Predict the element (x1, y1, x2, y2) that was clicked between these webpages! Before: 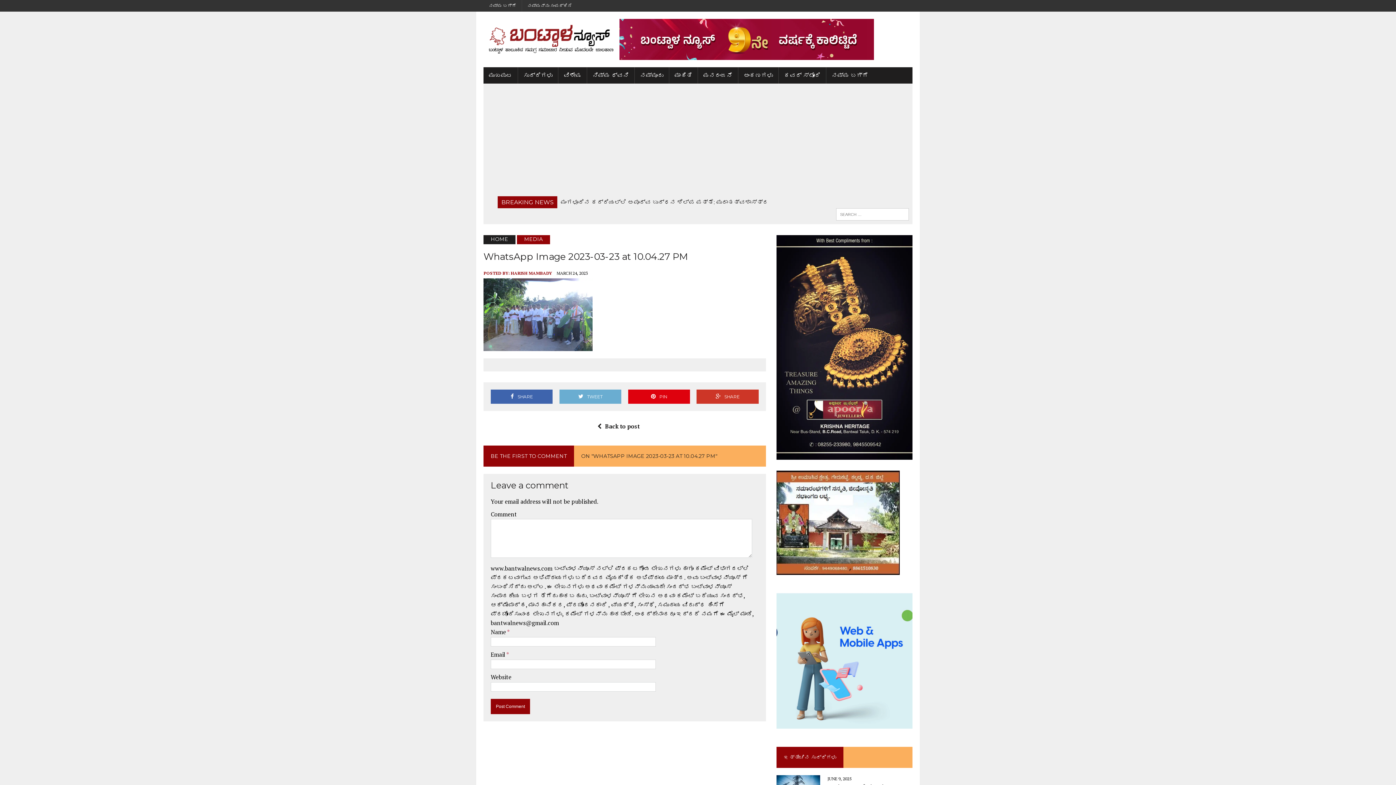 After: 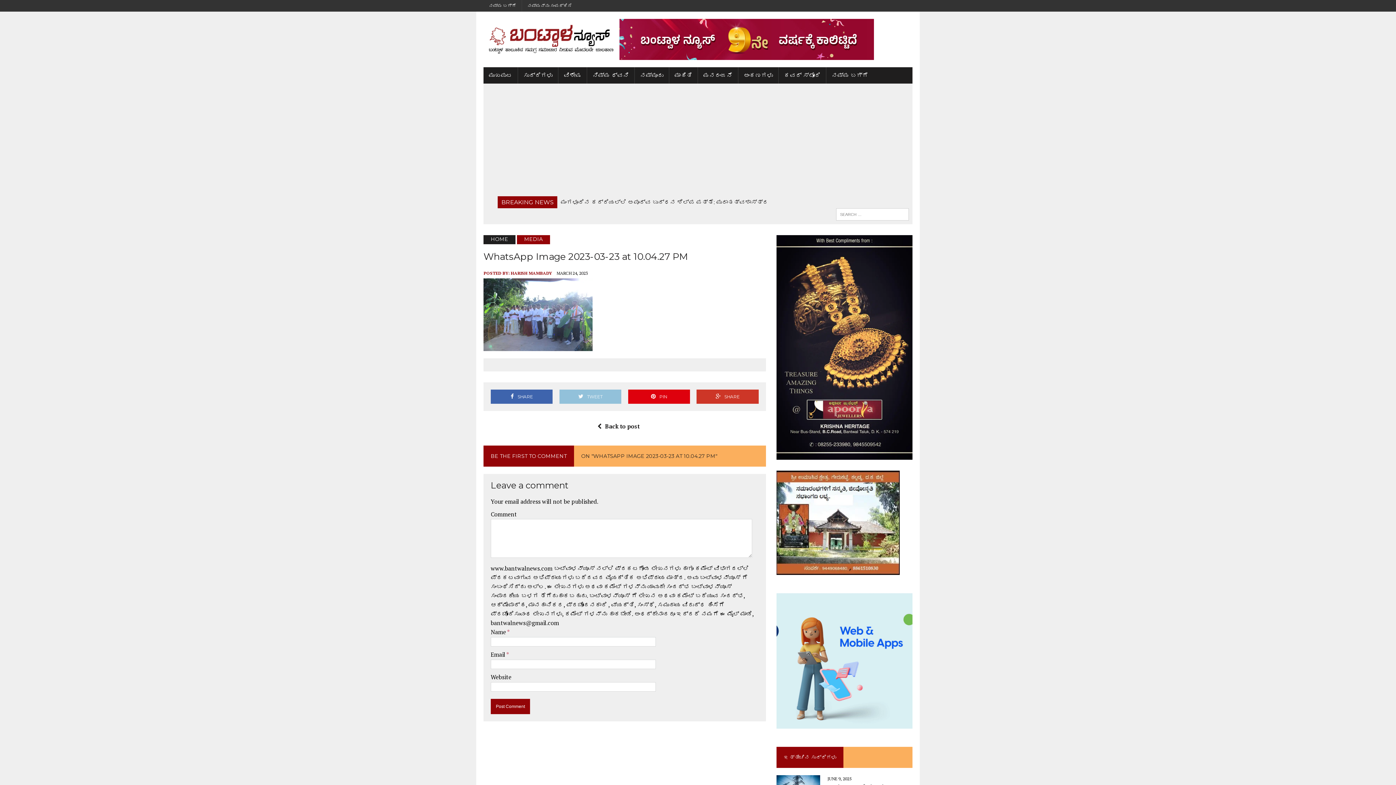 Action: label: TWEET bbox: (559, 389, 621, 403)